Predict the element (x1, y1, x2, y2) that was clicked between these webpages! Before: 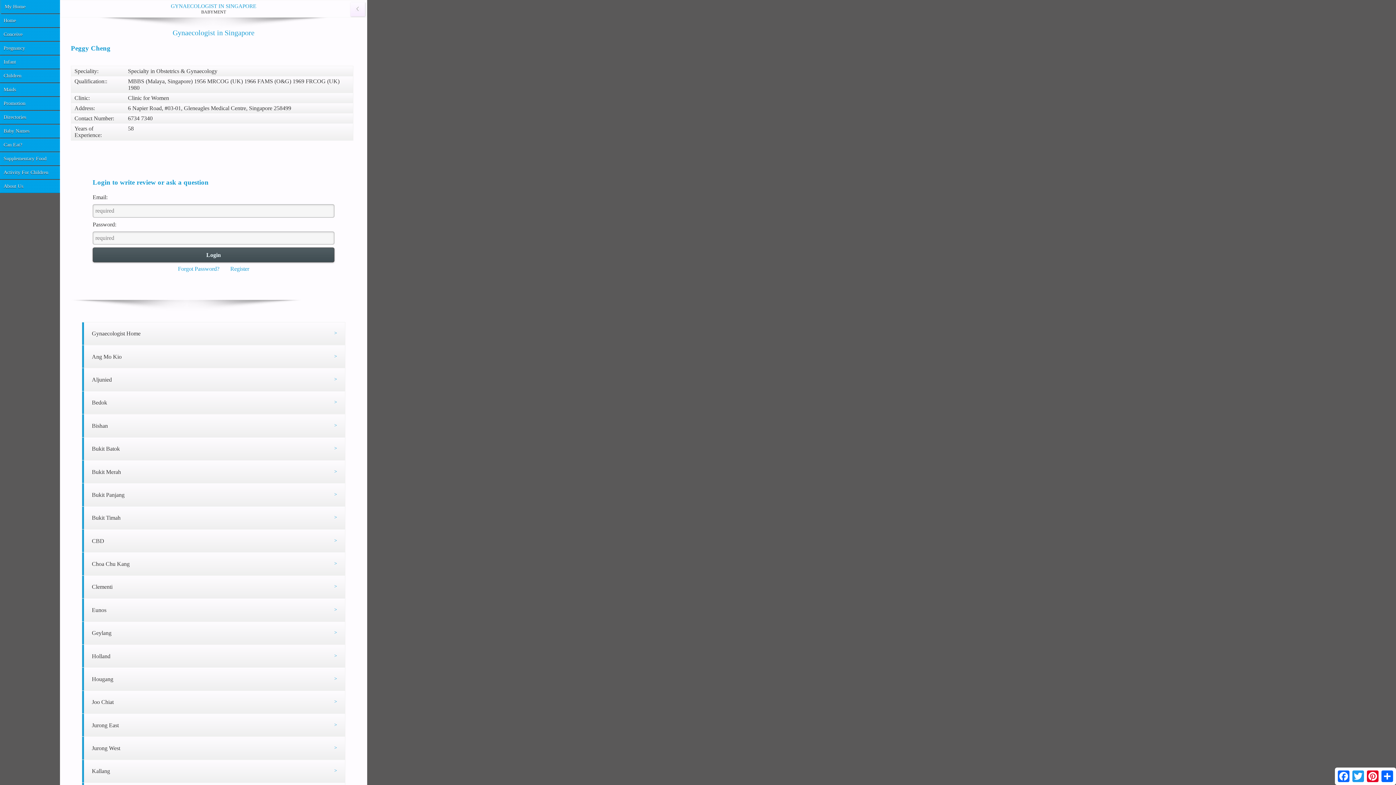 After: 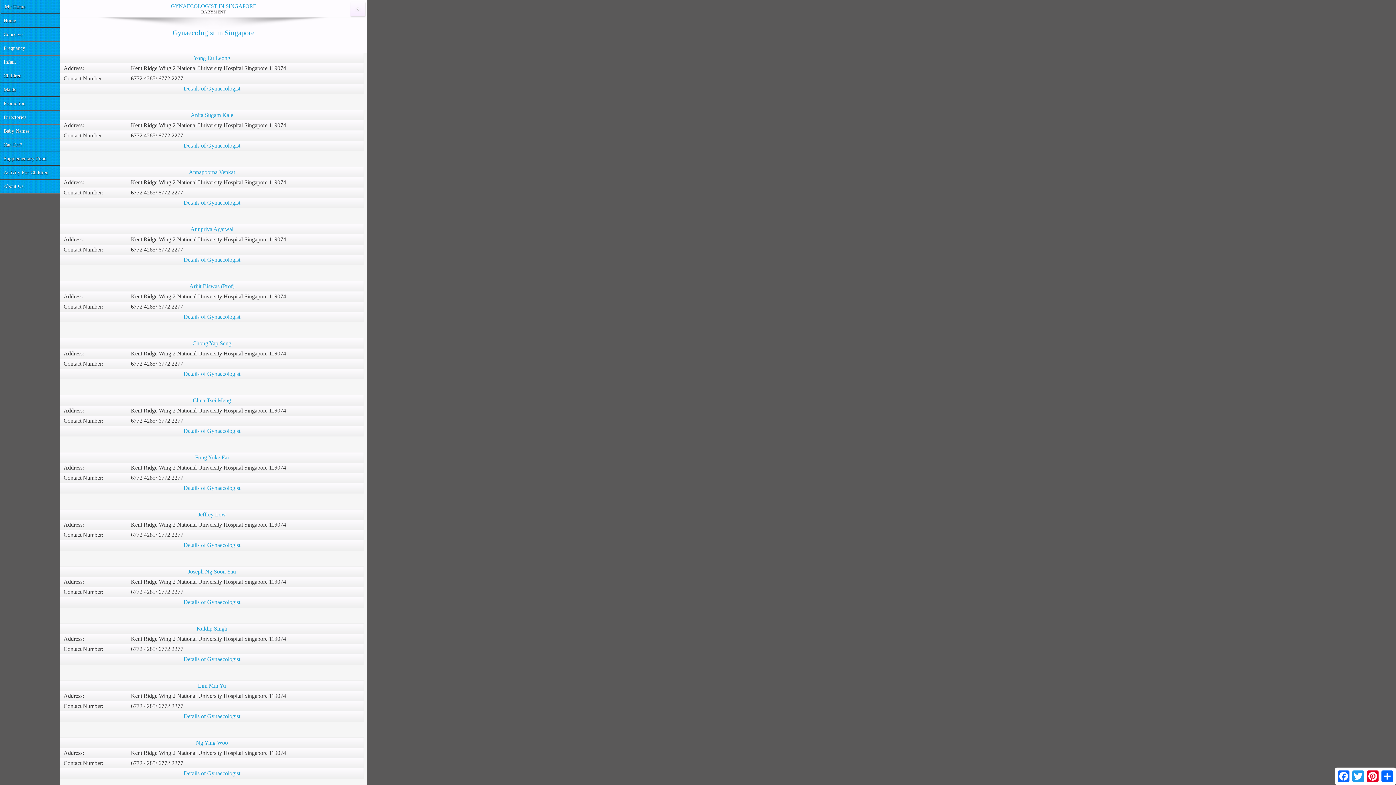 Action: bbox: (82, 575, 345, 598) label: Clementi
>